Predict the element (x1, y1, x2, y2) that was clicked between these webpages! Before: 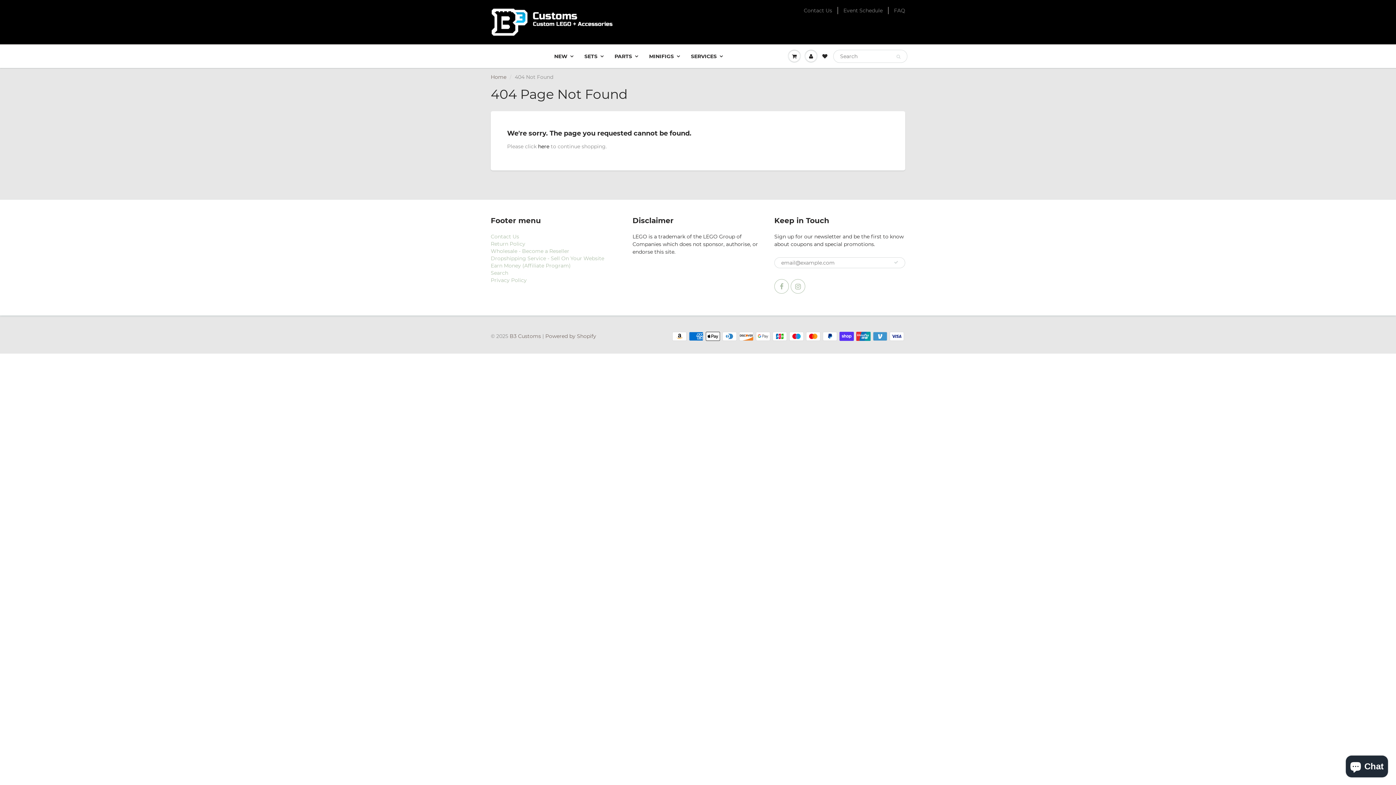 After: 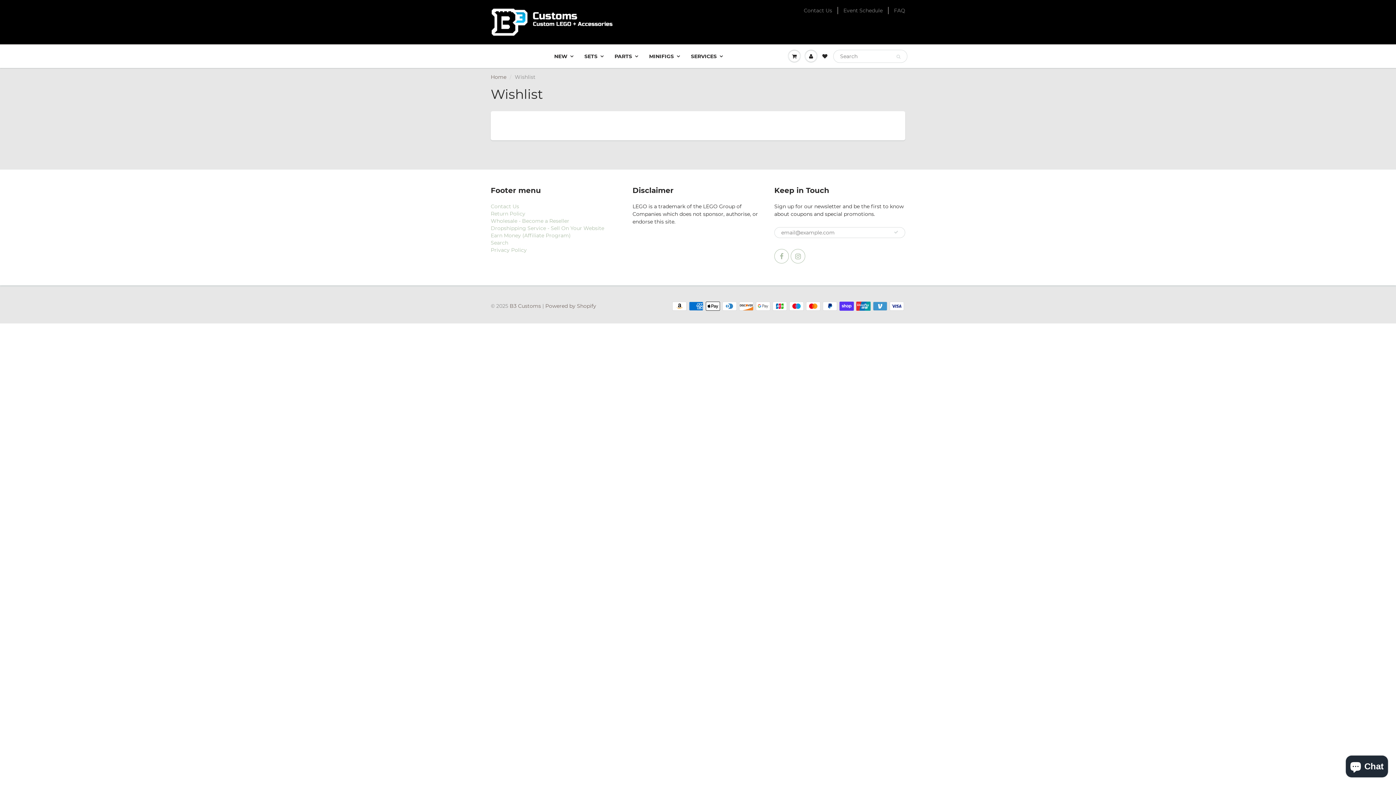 Action: bbox: (819, 45, 830, 67)